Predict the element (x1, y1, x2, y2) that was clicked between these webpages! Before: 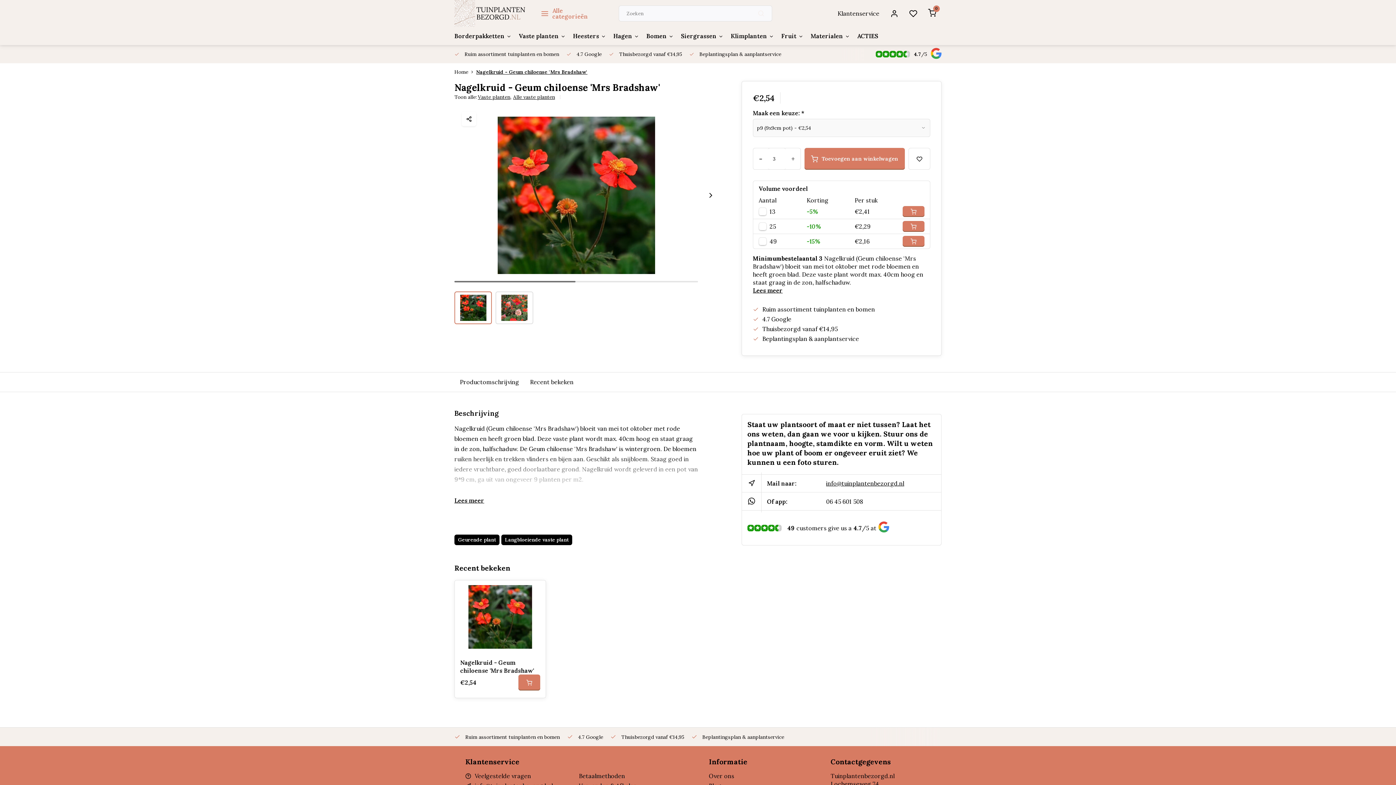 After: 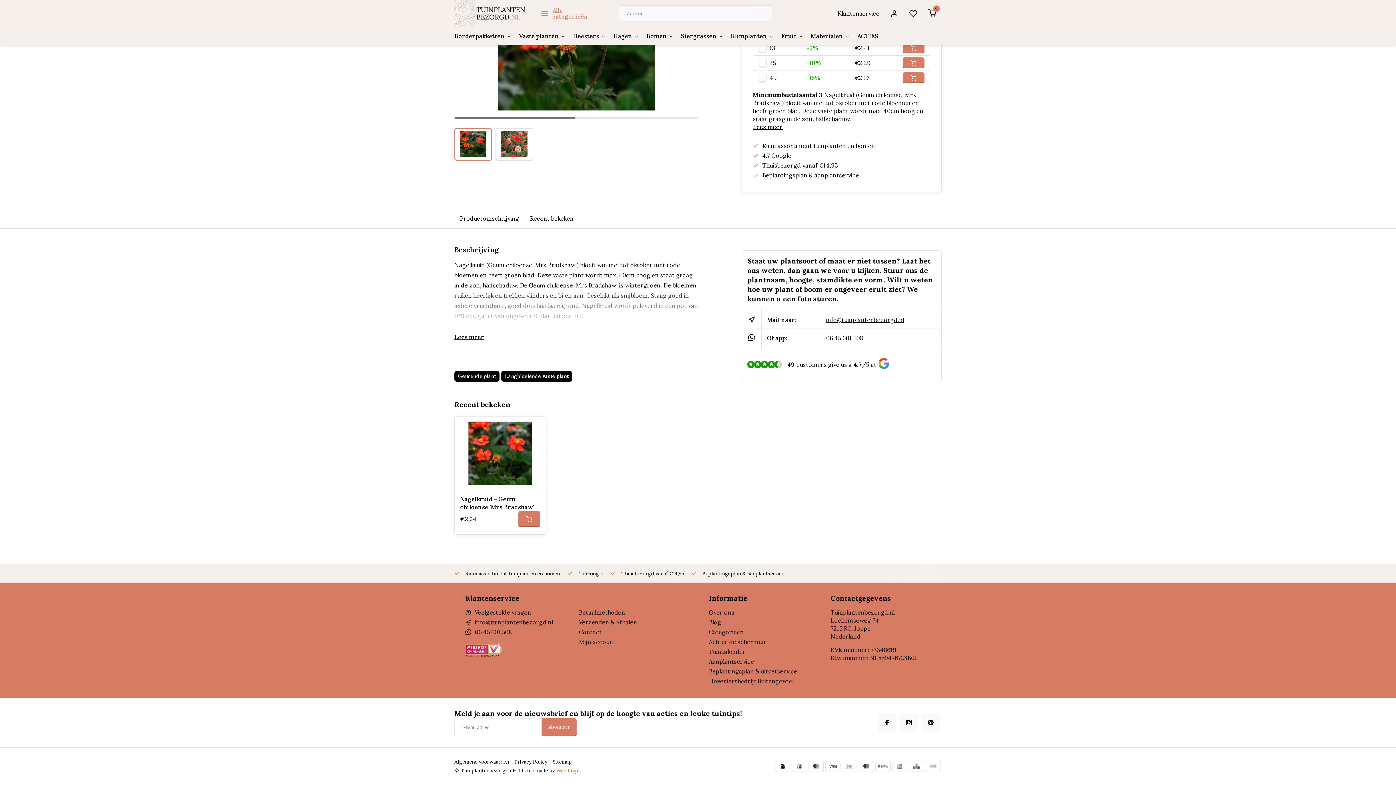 Action: bbox: (454, 372, 524, 392) label: Productomschrijving